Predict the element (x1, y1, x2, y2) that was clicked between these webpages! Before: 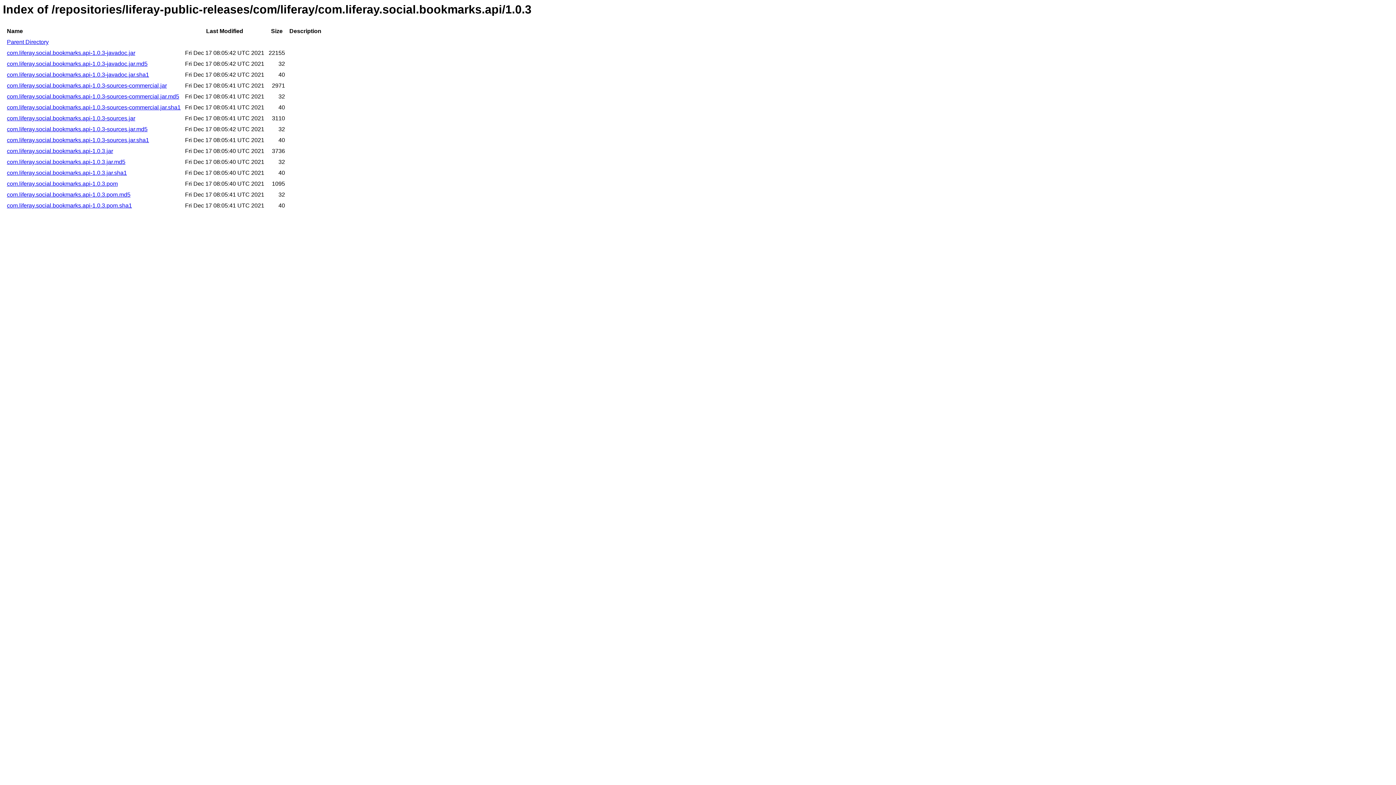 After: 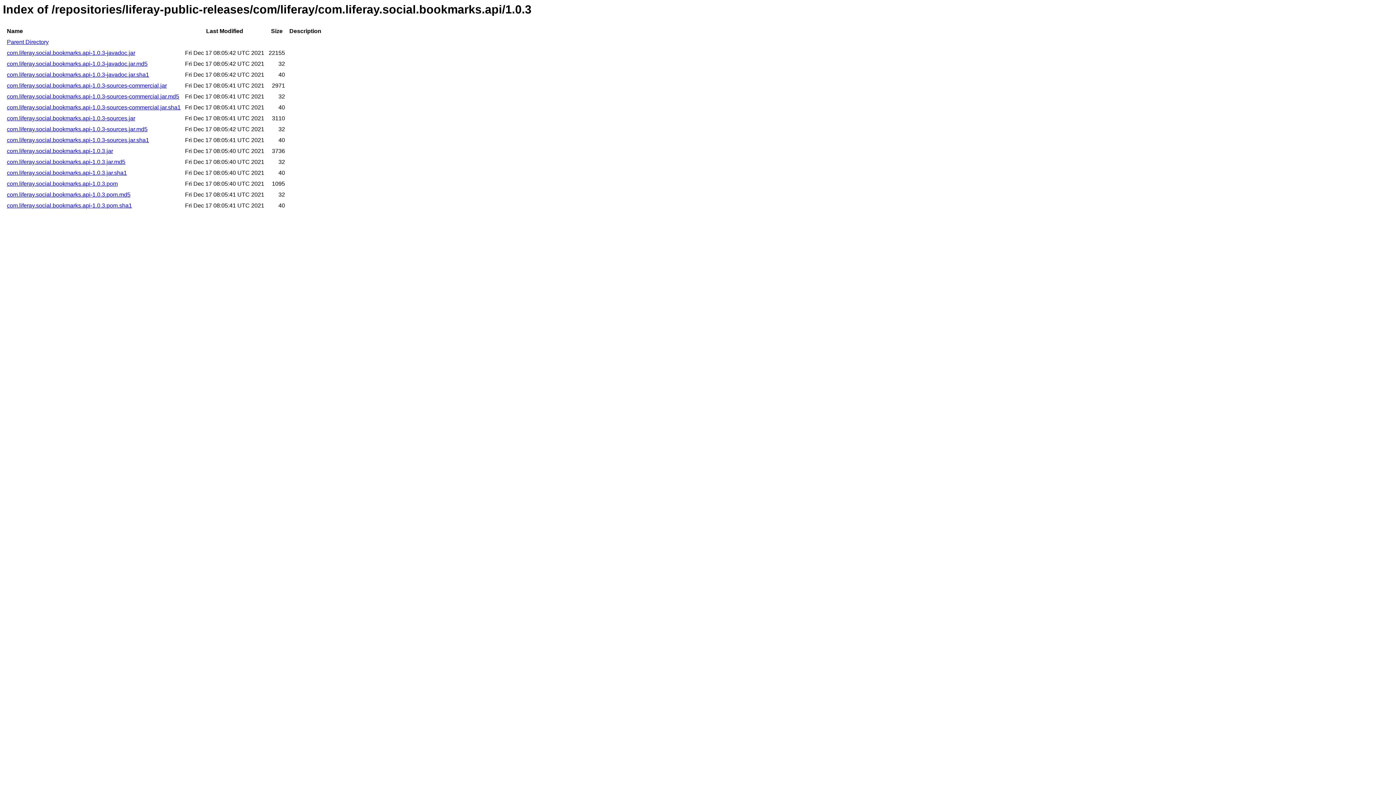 Action: label: com.liferay.social.bookmarks.api-1.0.3-sources-commercial.jar.md5 bbox: (6, 93, 179, 99)